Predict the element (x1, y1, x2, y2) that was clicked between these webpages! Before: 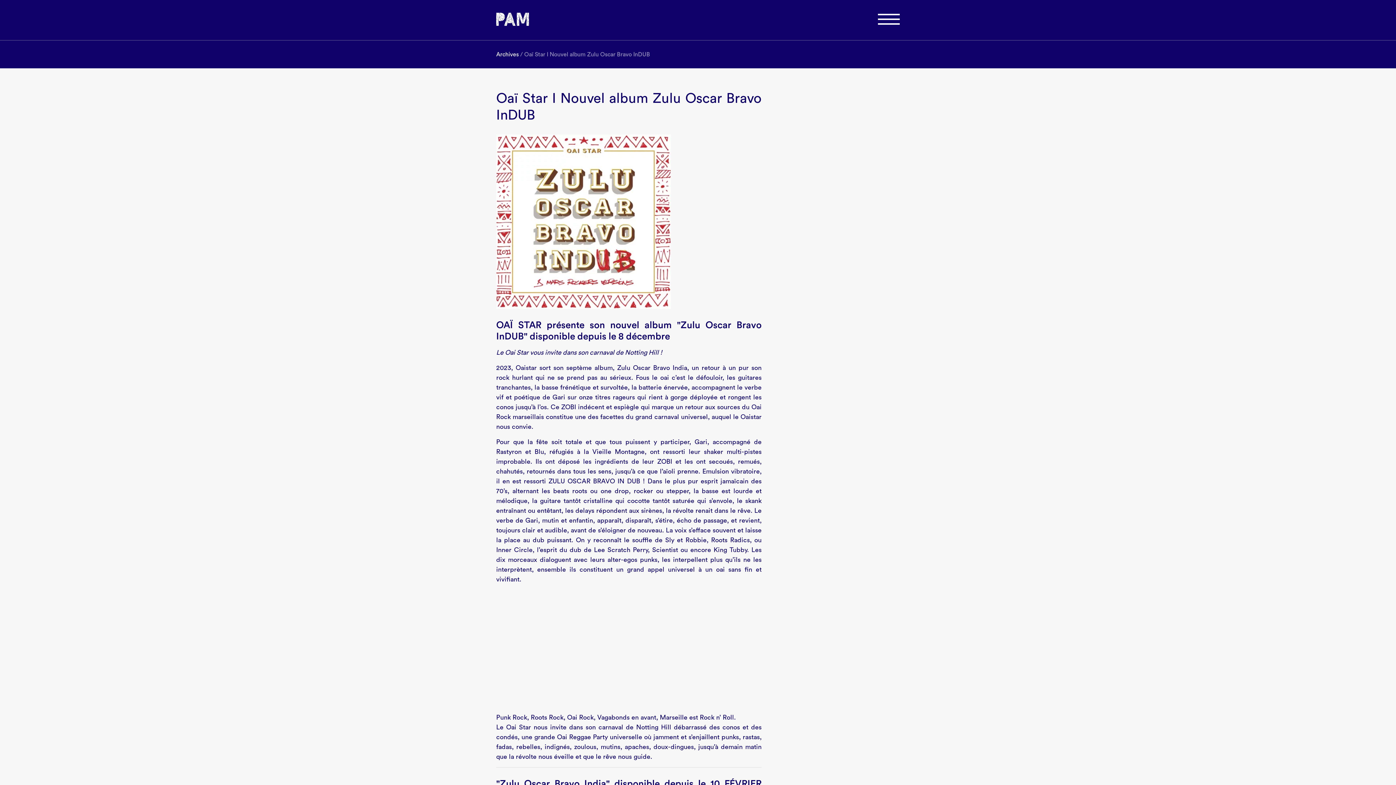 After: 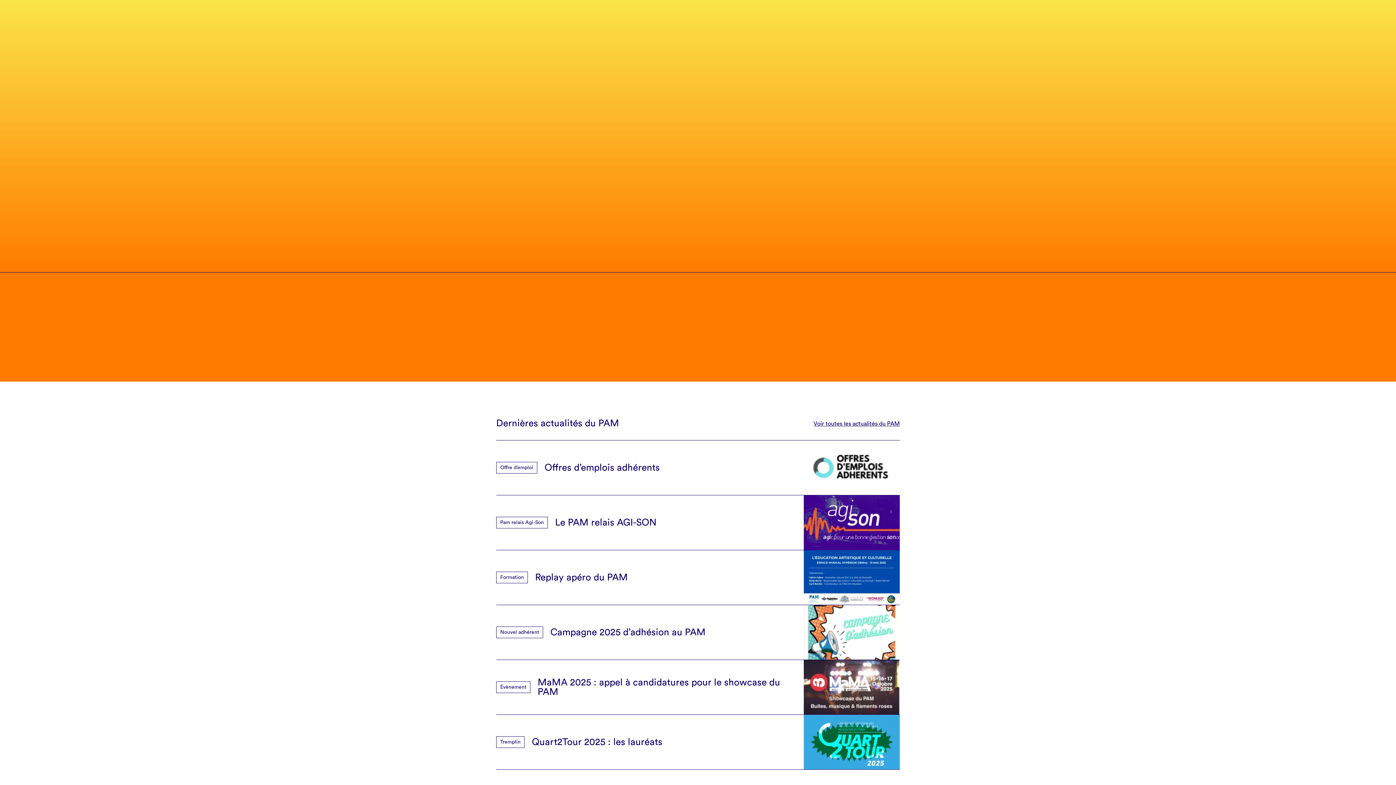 Action: bbox: (496, 15, 529, 21)